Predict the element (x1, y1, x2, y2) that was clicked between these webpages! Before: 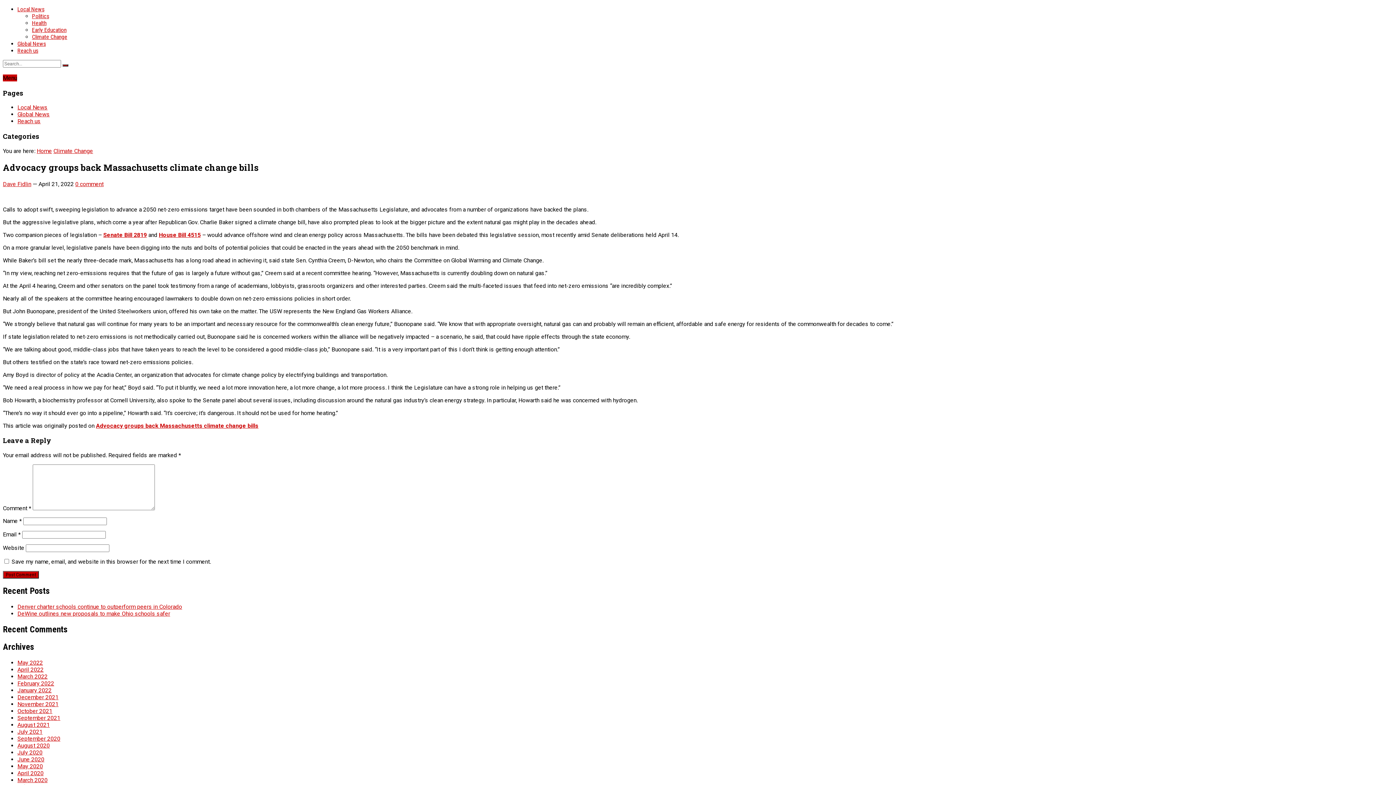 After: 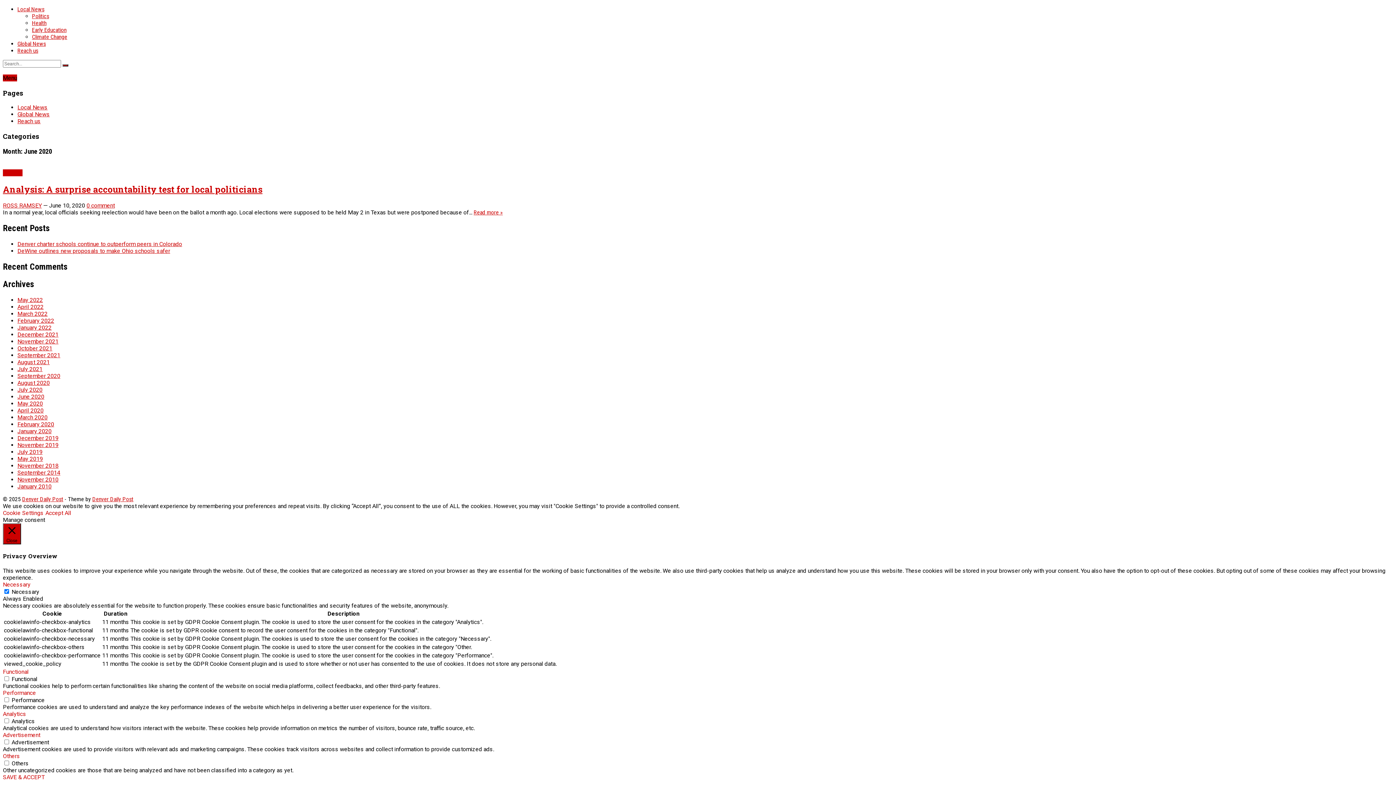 Action: label: June 2020 bbox: (17, 756, 44, 763)